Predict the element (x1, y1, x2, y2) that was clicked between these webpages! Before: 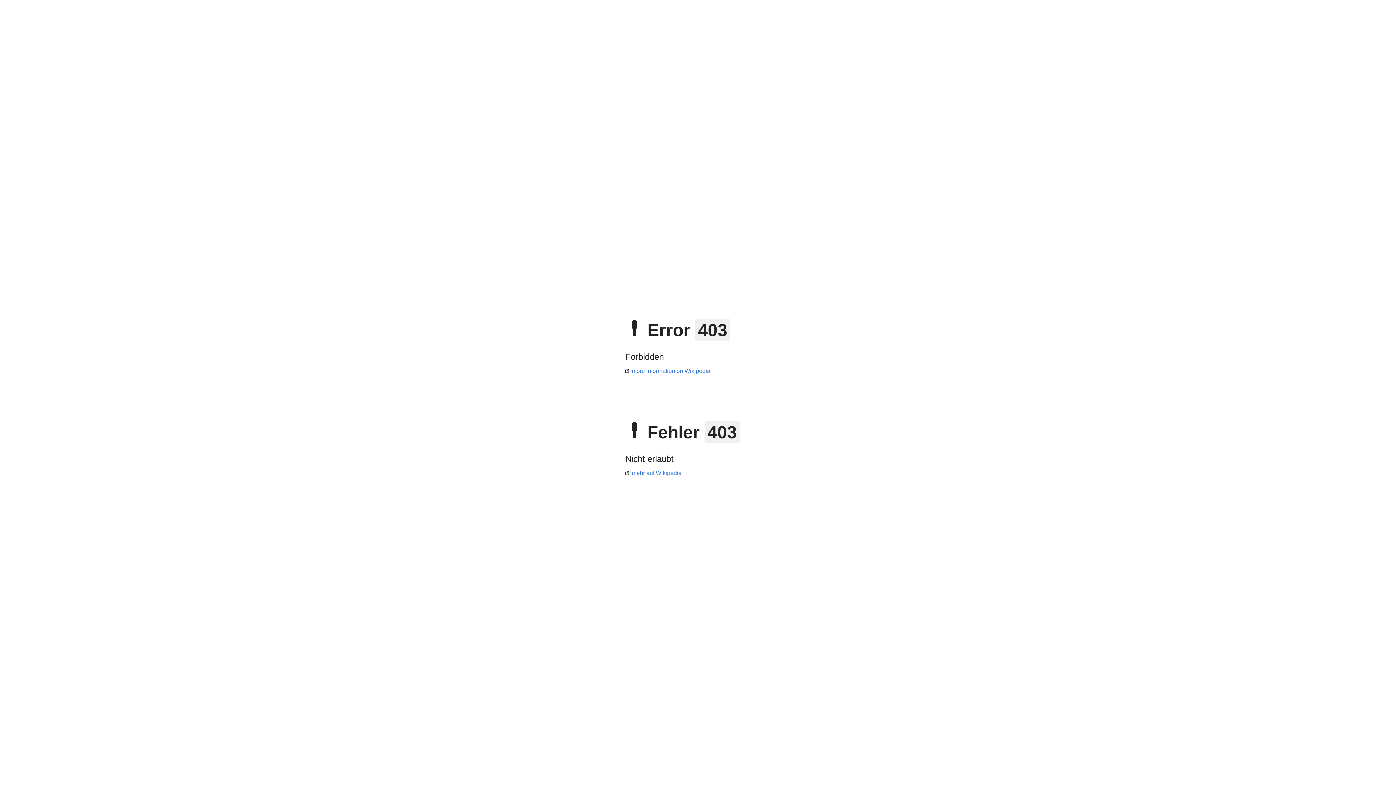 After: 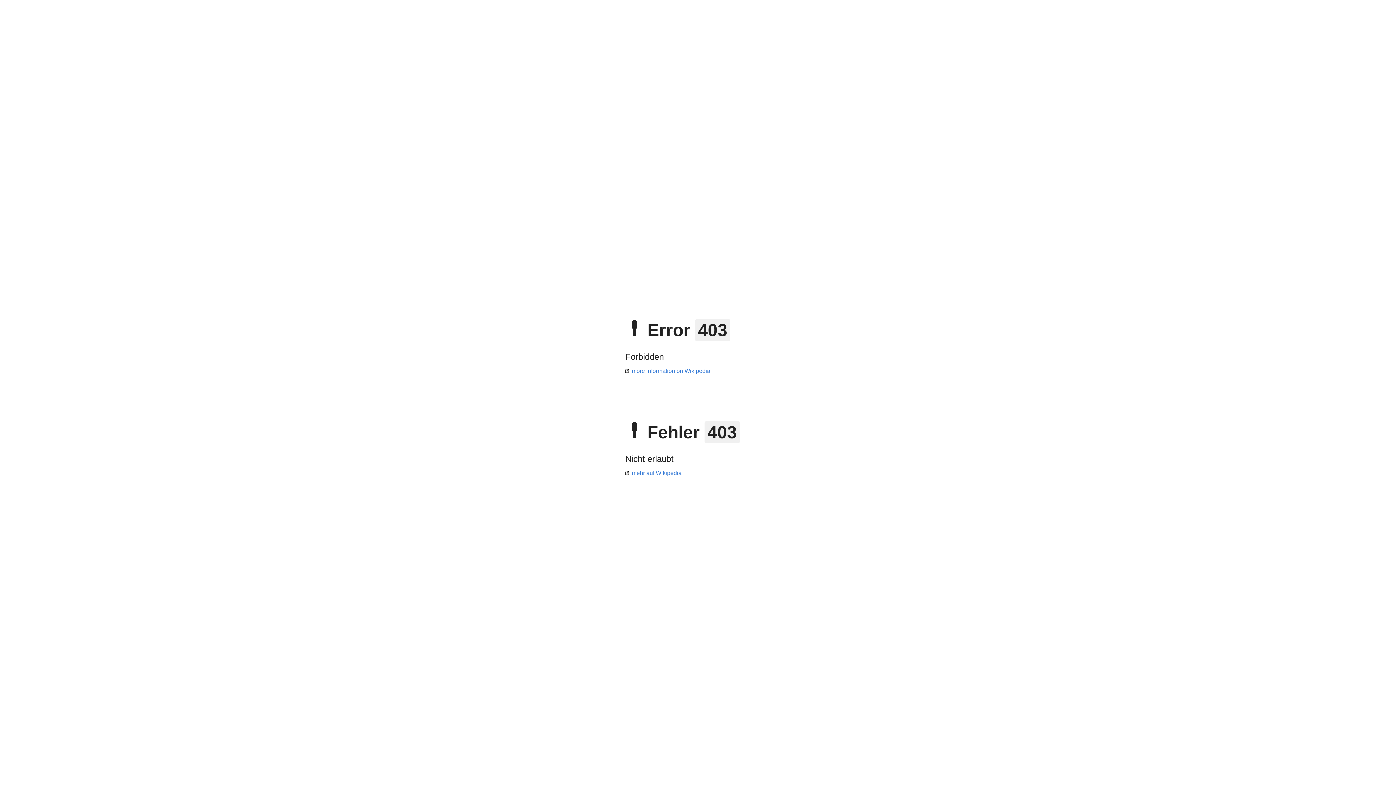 Action: label: mehr auf Wikipedia bbox: (625, 470, 681, 476)